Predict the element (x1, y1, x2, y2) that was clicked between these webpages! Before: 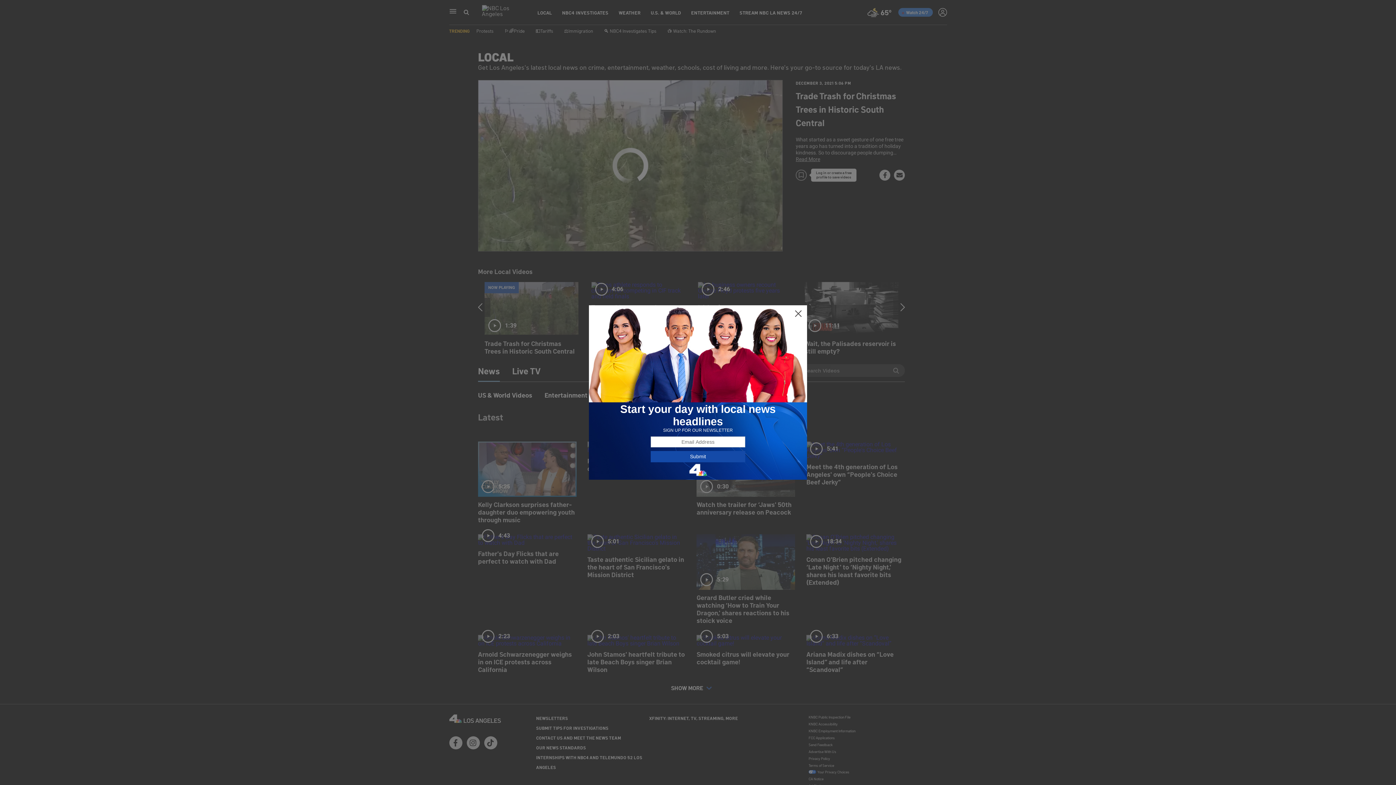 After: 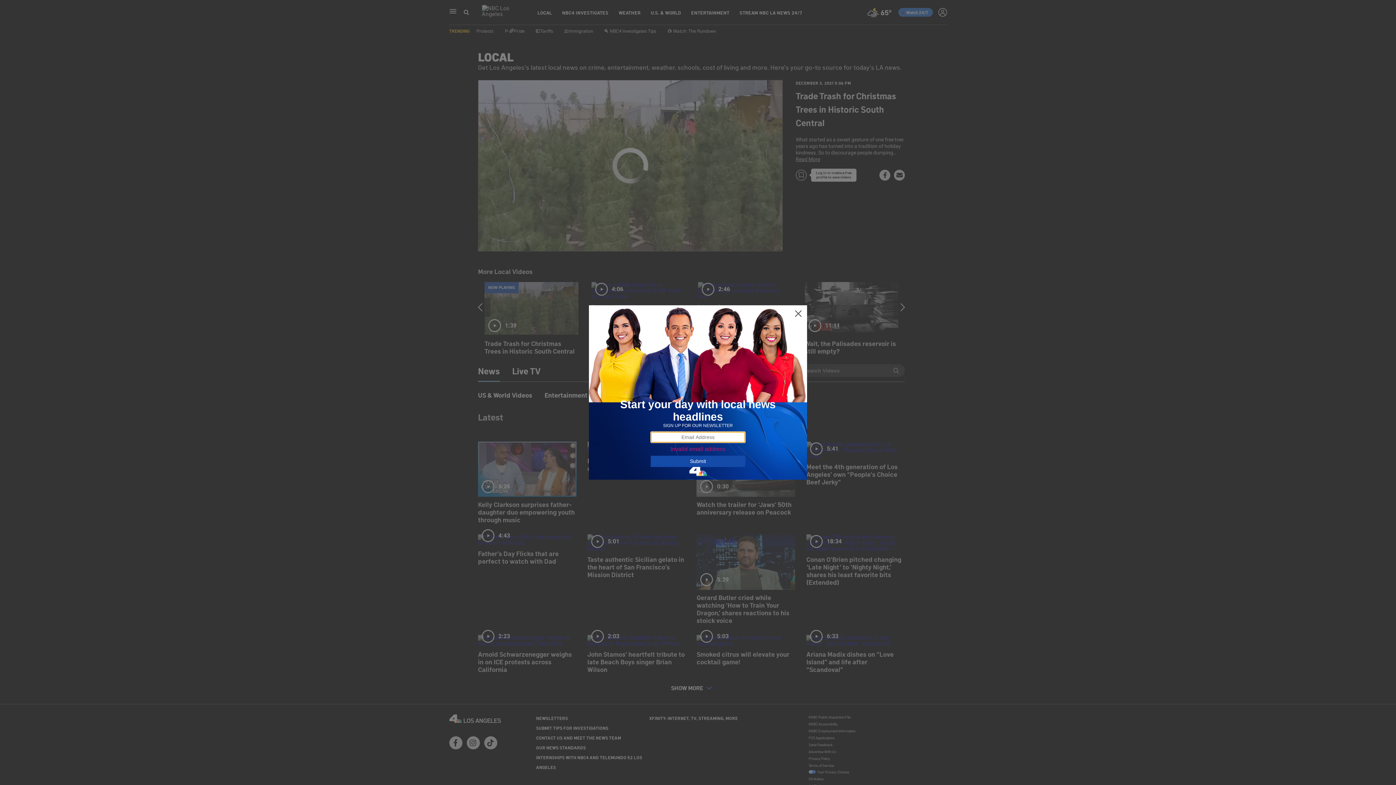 Action: label: Submit bbox: (650, 451, 745, 462)